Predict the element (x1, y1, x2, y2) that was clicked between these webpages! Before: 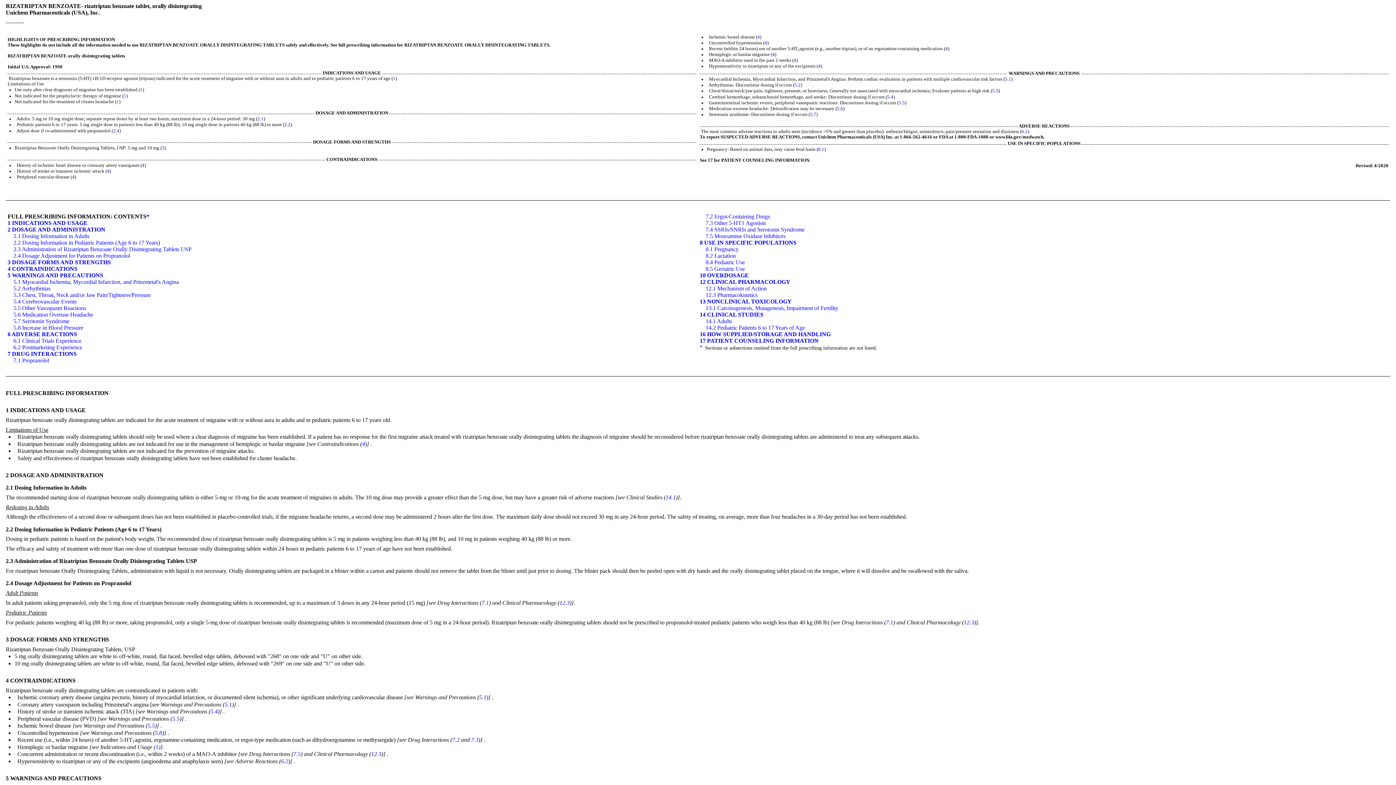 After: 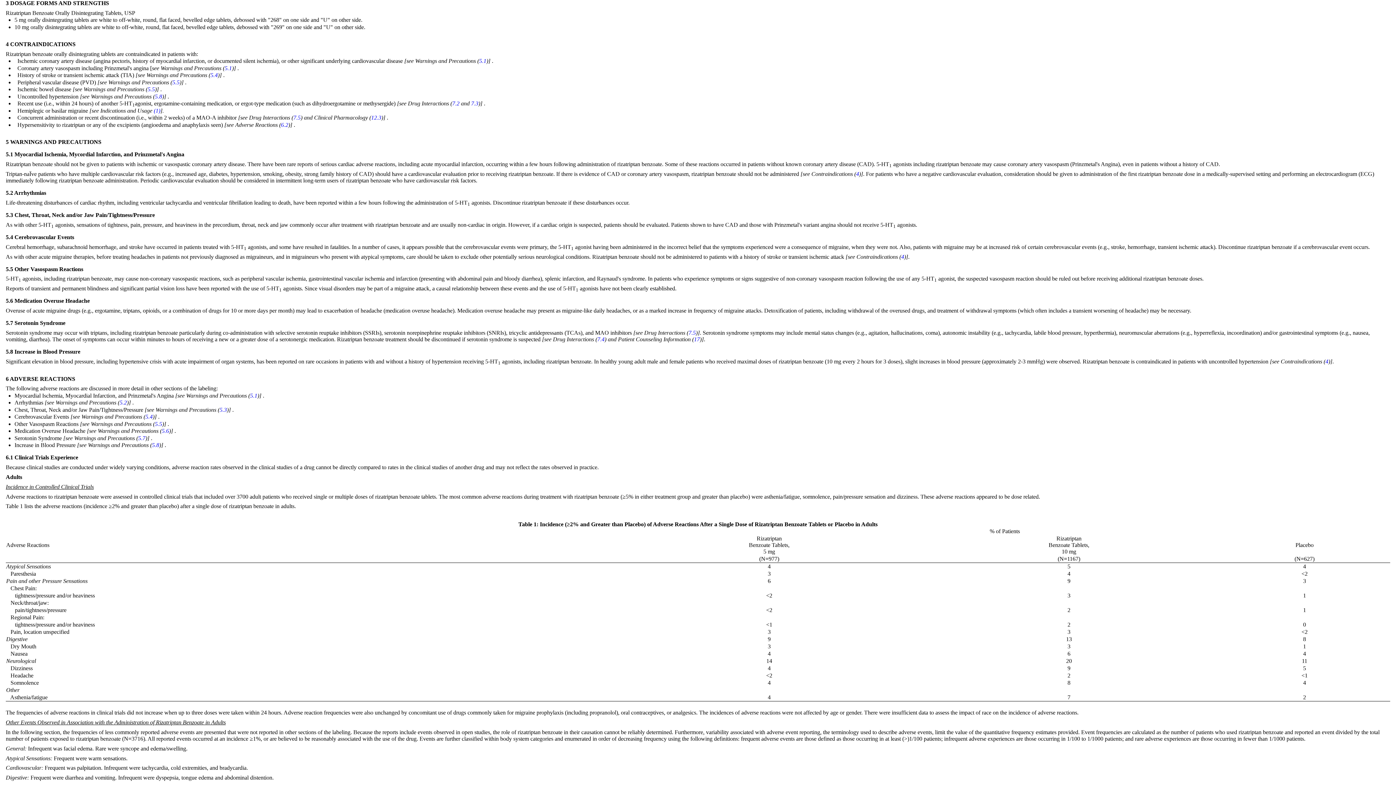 Action: bbox: (7, 259, 110, 265) label: 3 DOSAGE FORMS AND STRENGTHS